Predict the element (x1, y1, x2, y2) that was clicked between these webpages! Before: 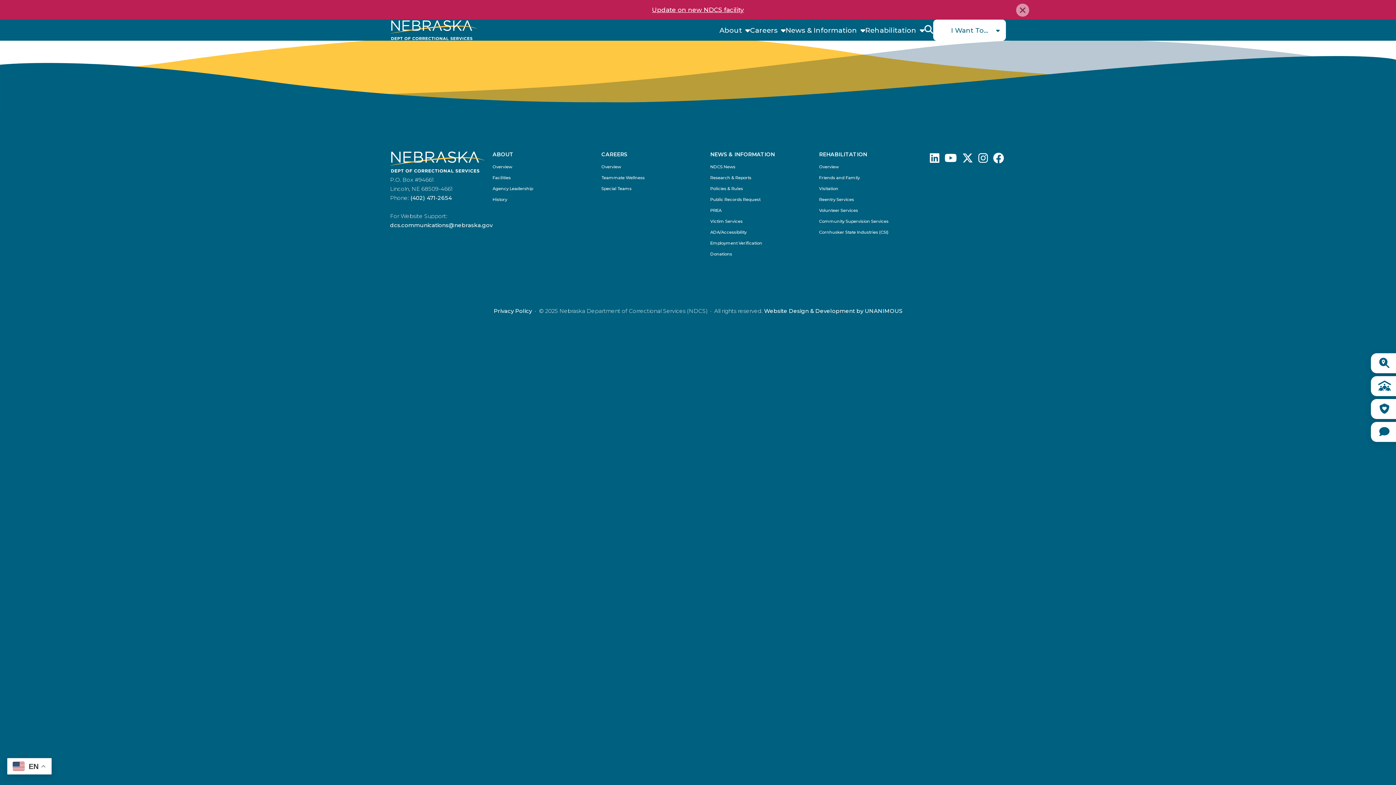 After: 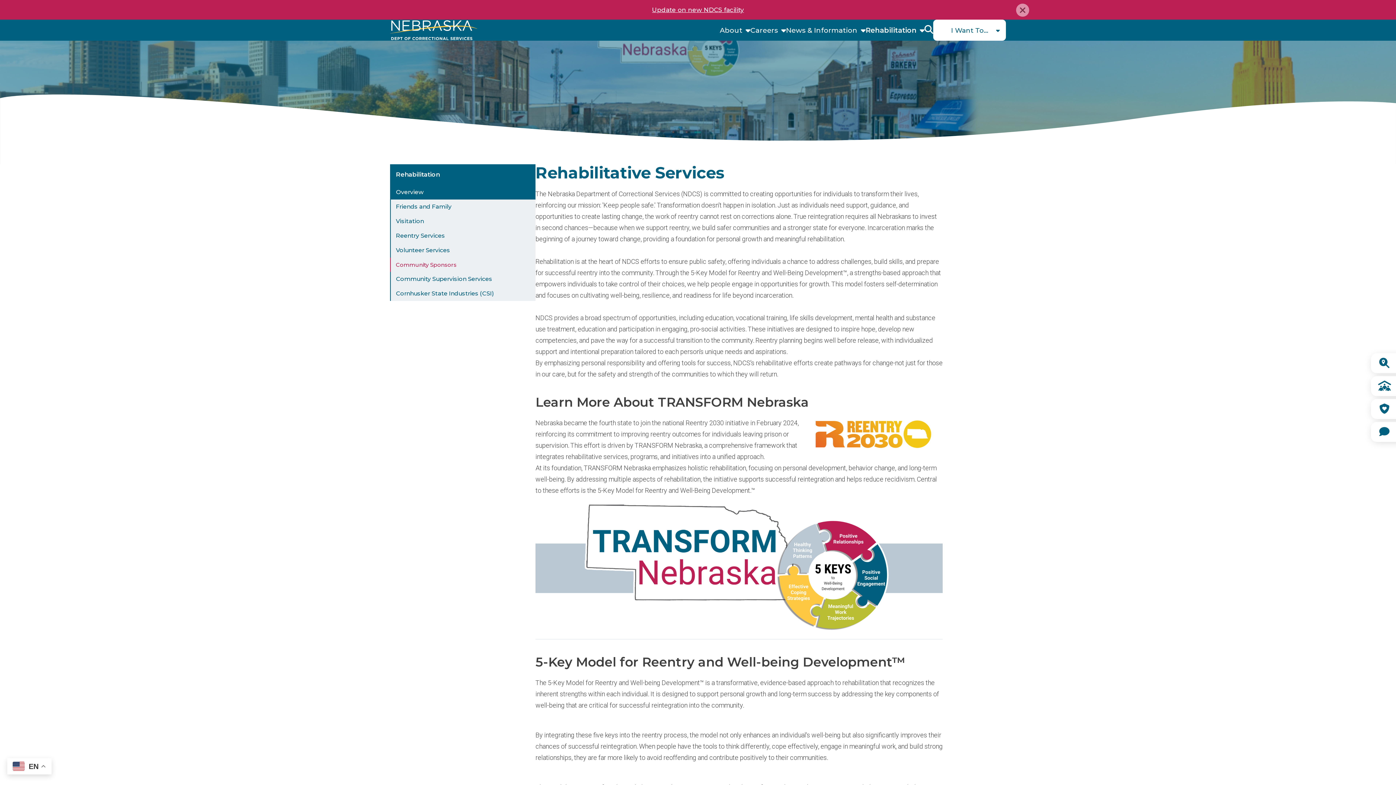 Action: label: Rehabilitation bbox: (865, 26, 916, 34)